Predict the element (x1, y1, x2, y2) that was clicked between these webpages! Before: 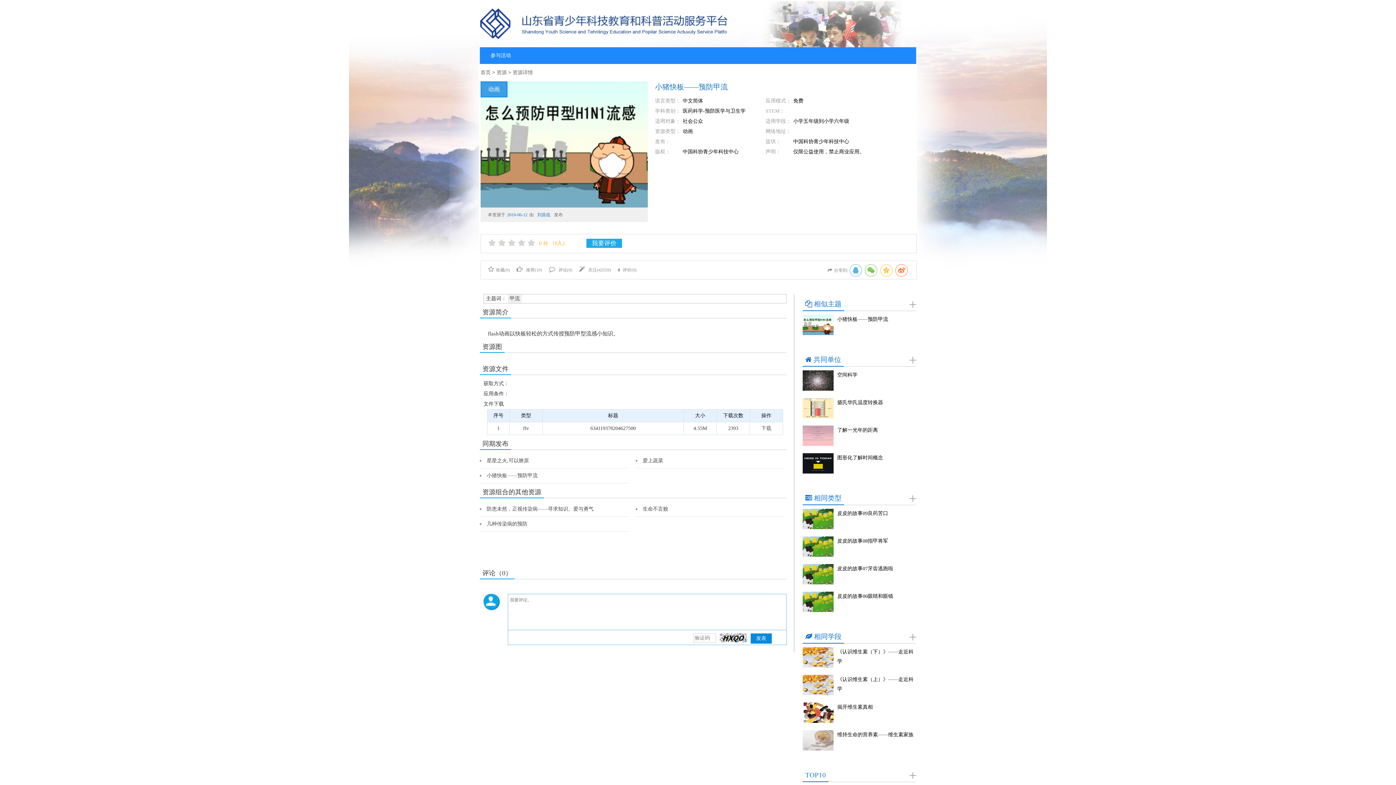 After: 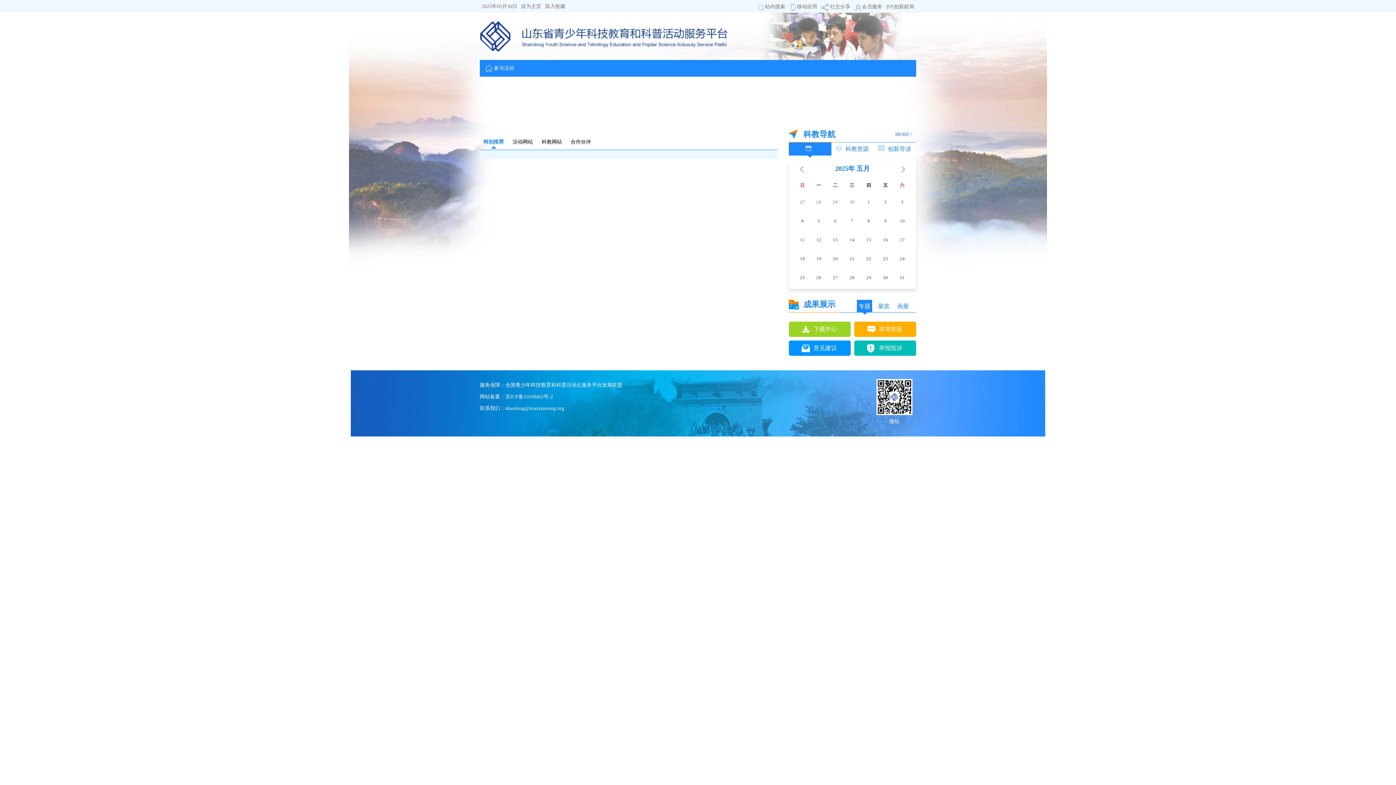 Action: bbox: (480, 0, 727, 47)